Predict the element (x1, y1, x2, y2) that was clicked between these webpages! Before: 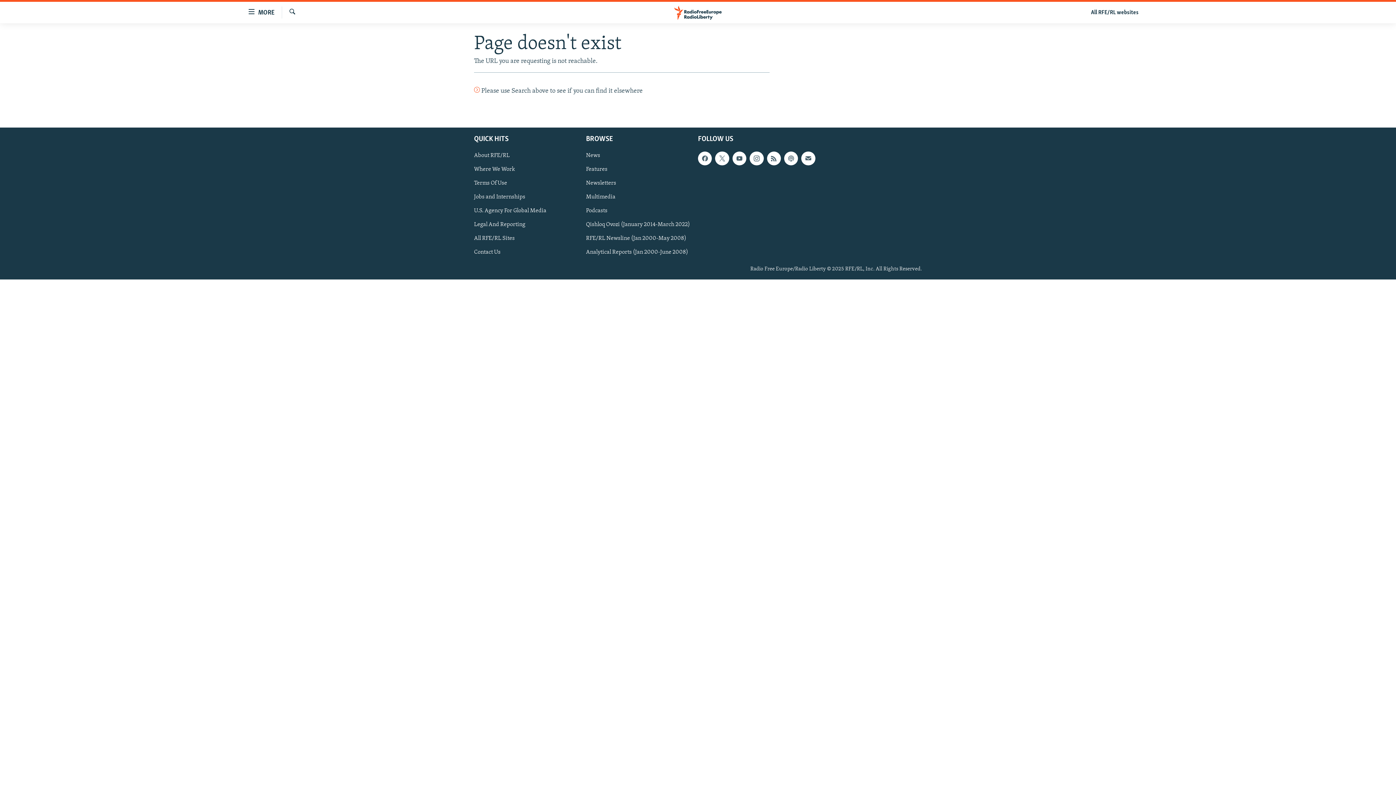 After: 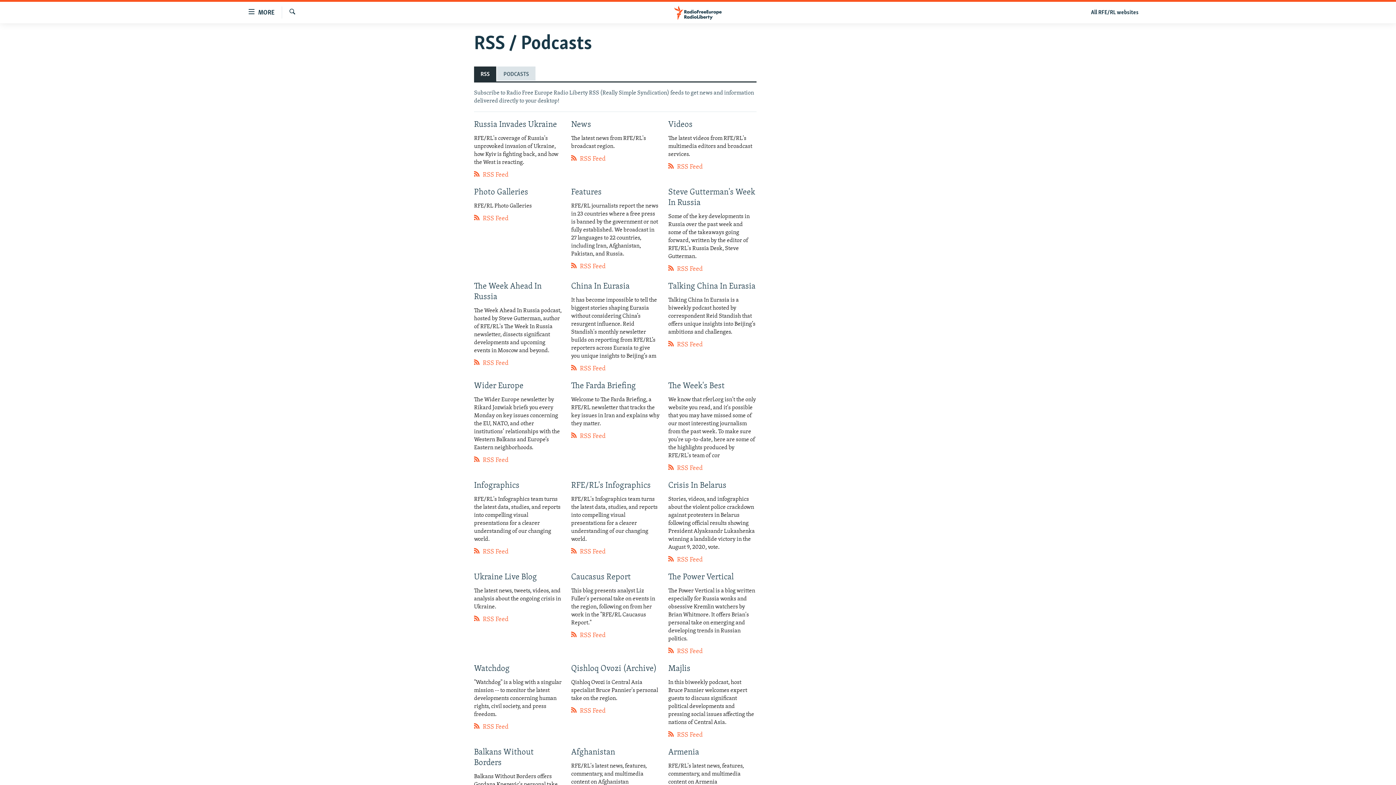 Action: bbox: (767, 151, 781, 165)